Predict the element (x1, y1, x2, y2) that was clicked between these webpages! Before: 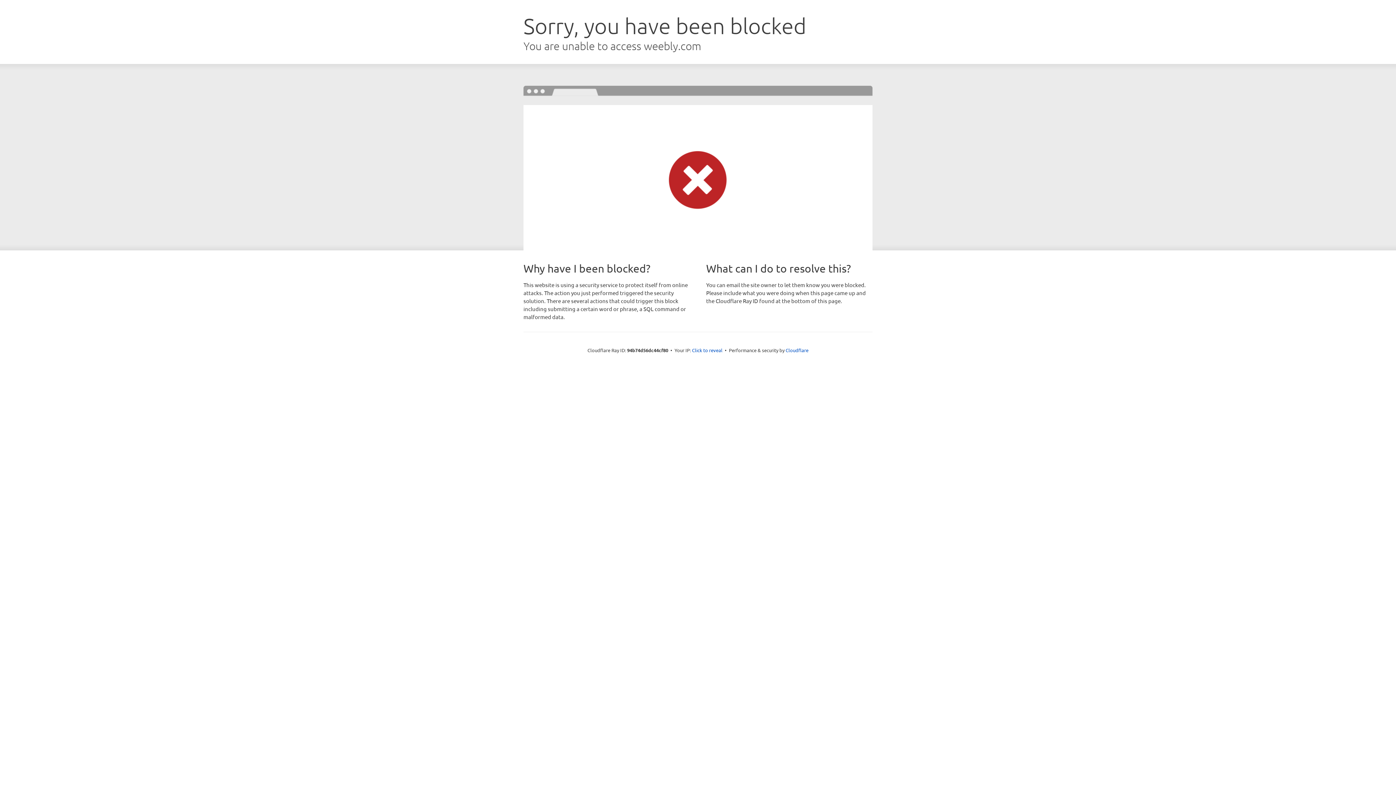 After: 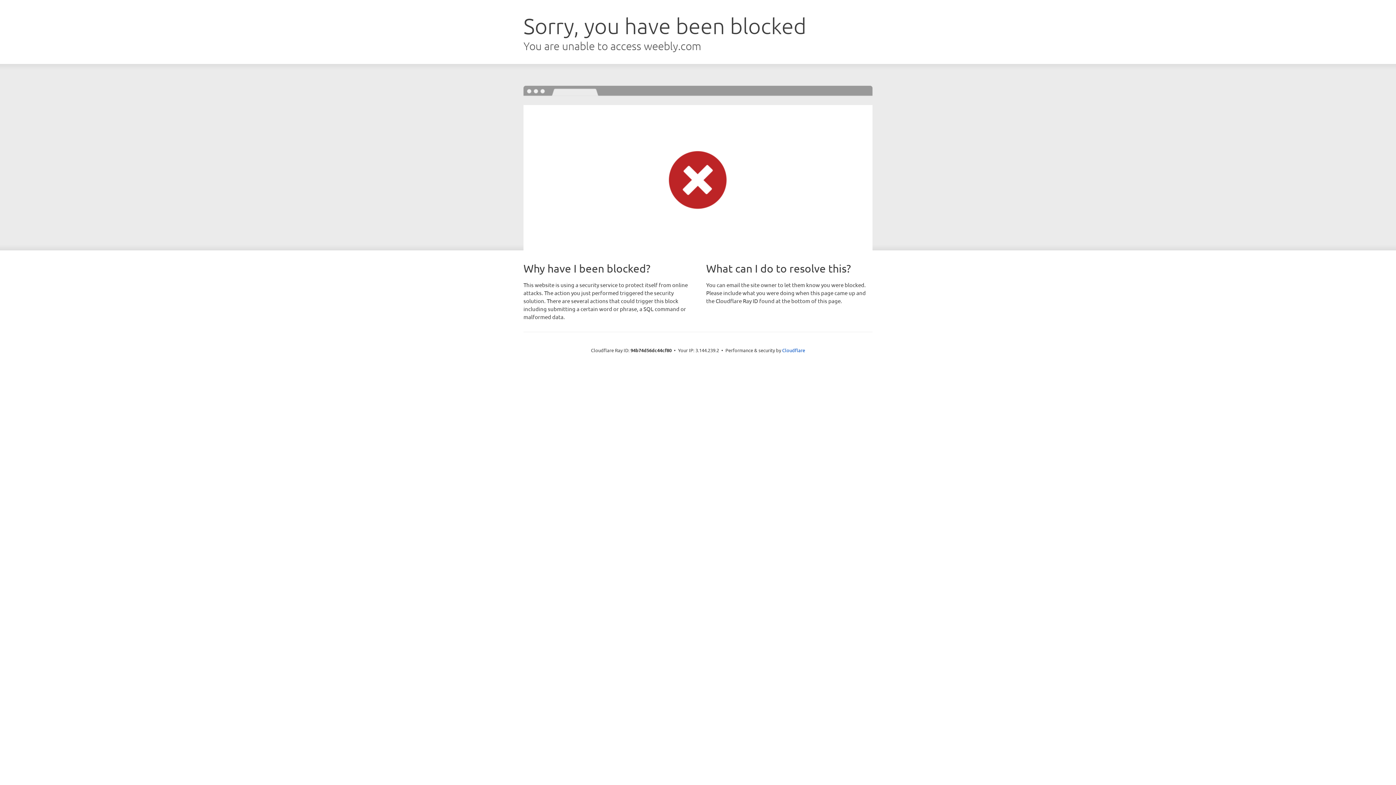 Action: label: Click to reveal bbox: (692, 346, 722, 353)